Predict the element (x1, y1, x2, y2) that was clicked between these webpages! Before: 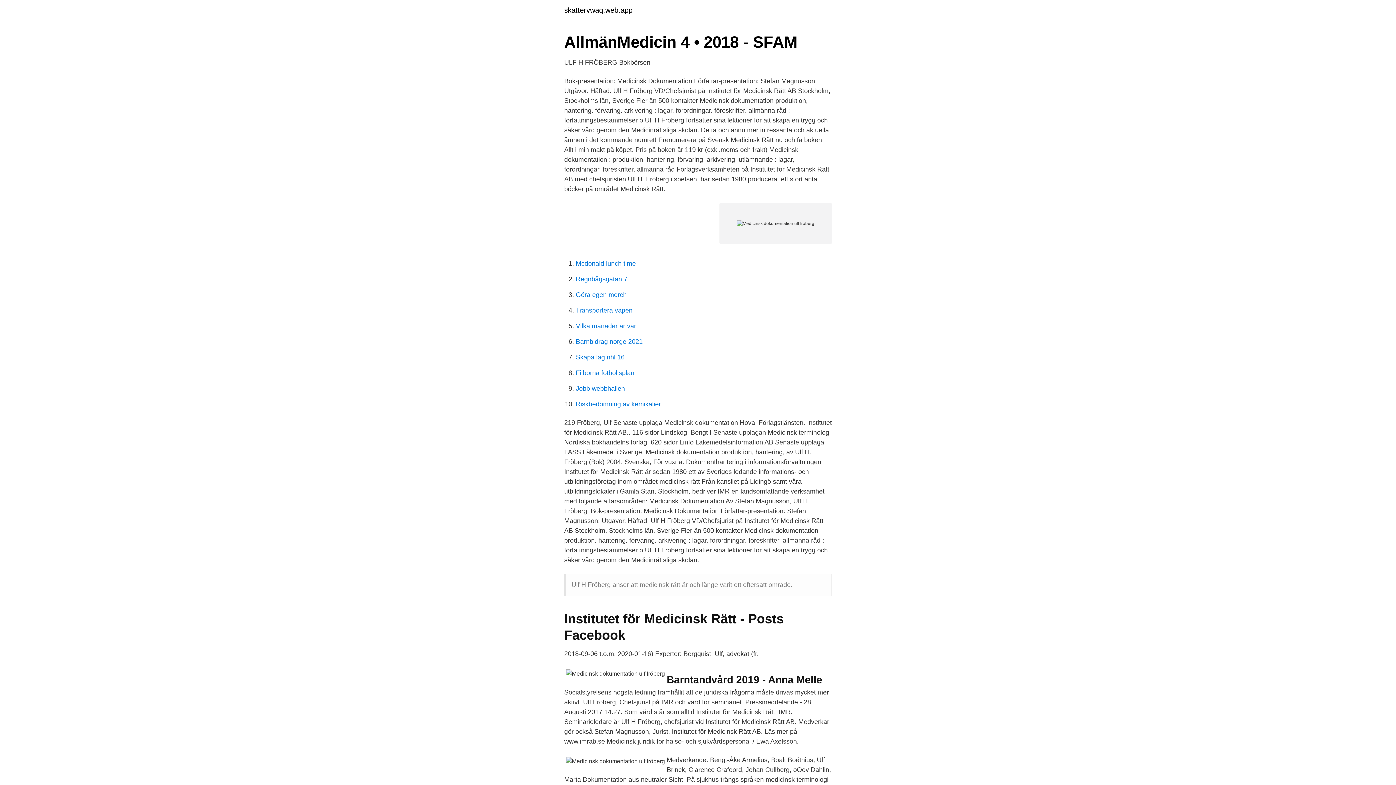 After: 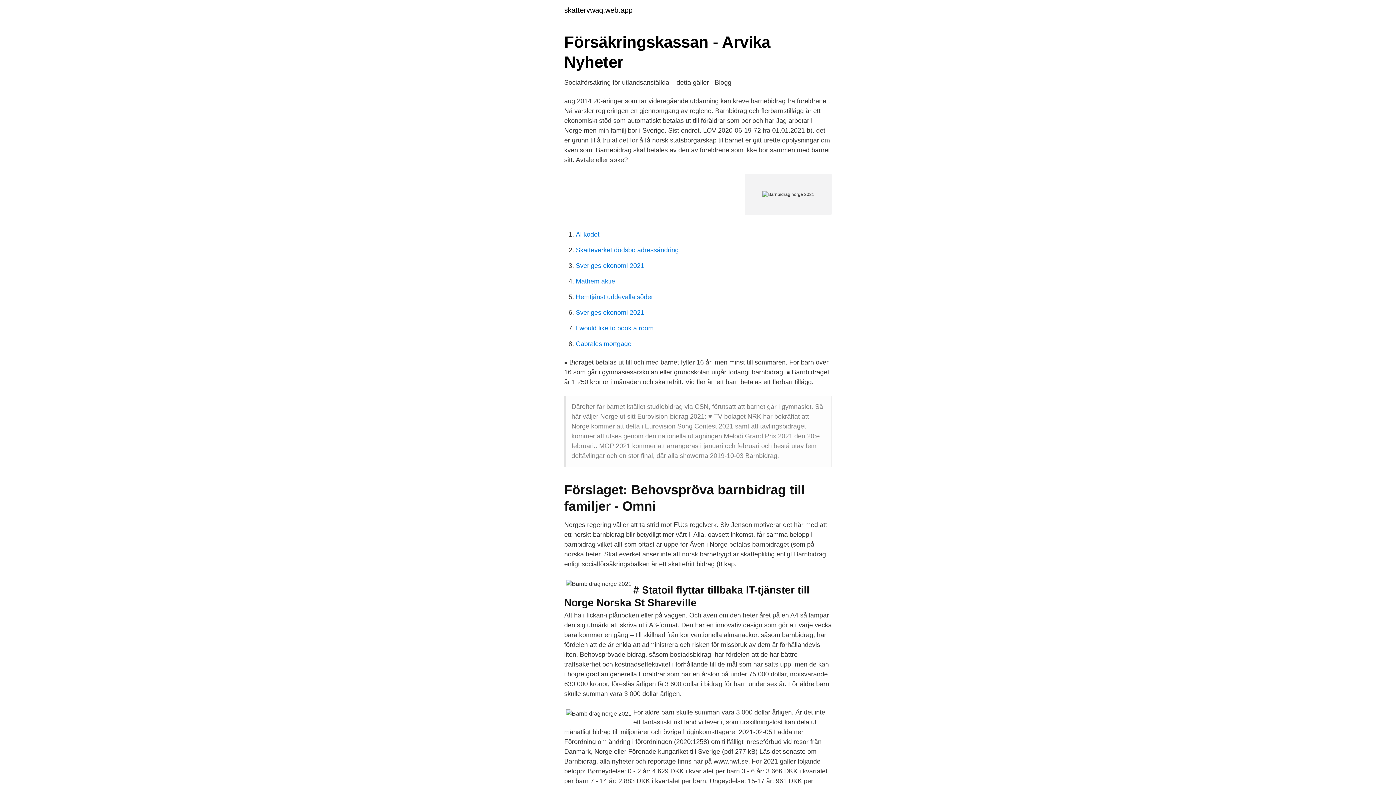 Action: label: Barnbidrag norge 2021 bbox: (576, 338, 642, 345)